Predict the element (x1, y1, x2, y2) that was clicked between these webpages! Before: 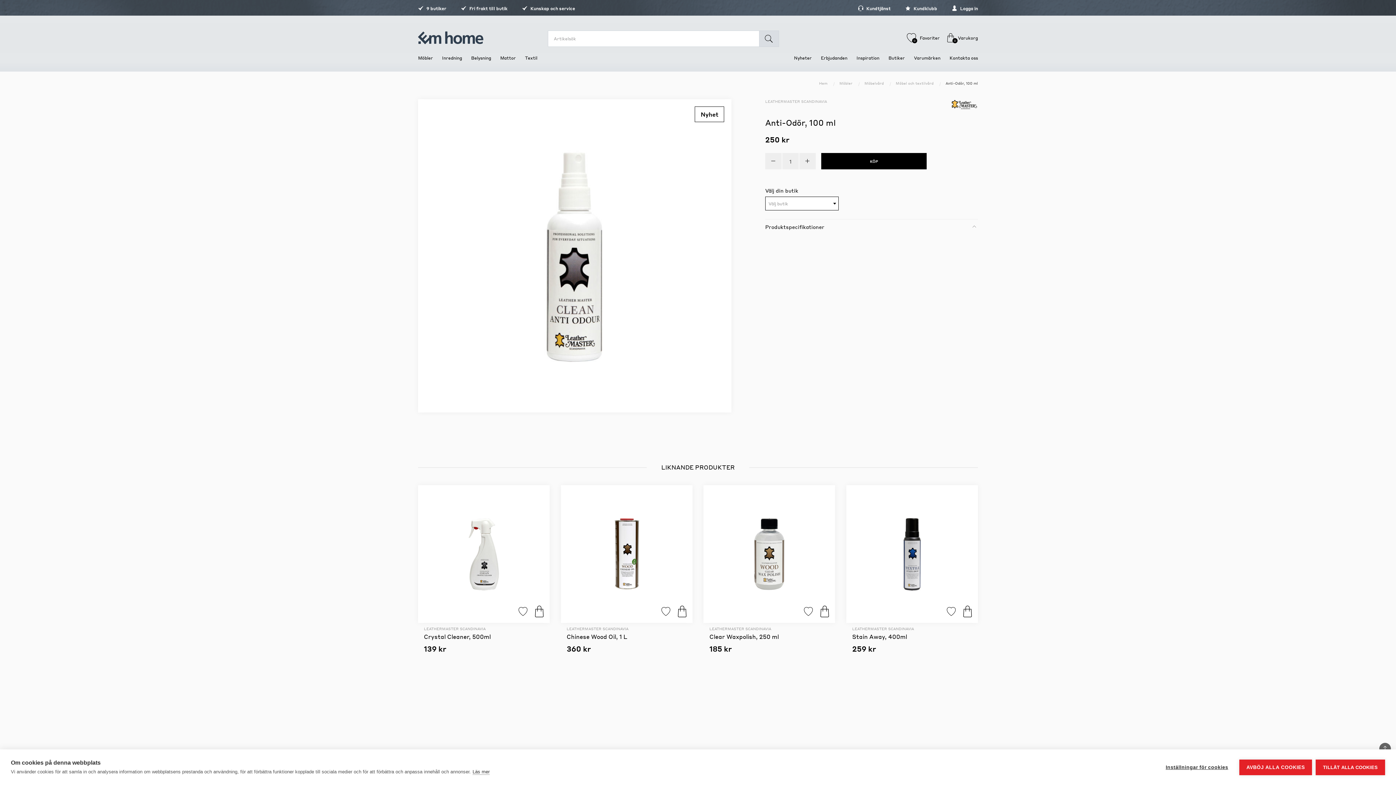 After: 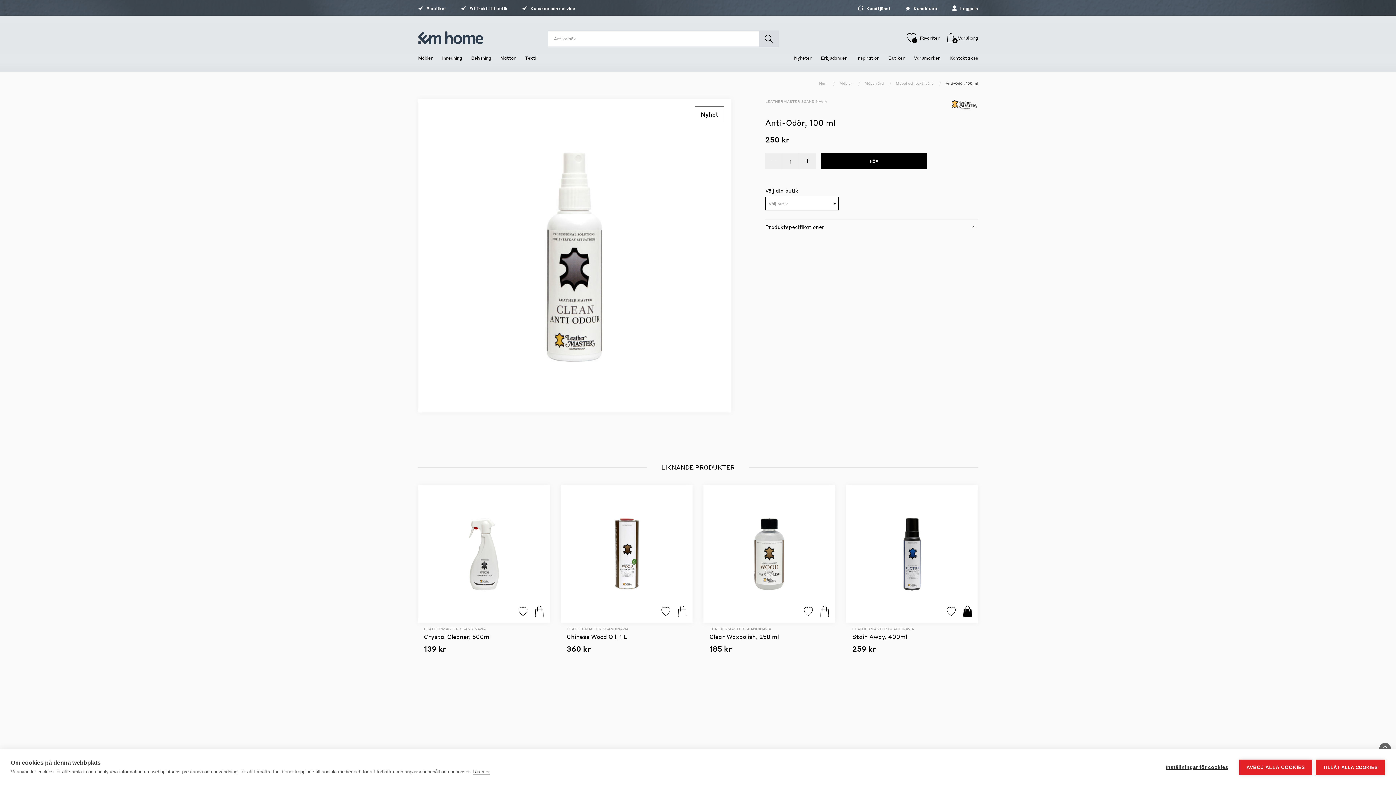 Action: bbox: (959, 604, 975, 619) label: KÖP